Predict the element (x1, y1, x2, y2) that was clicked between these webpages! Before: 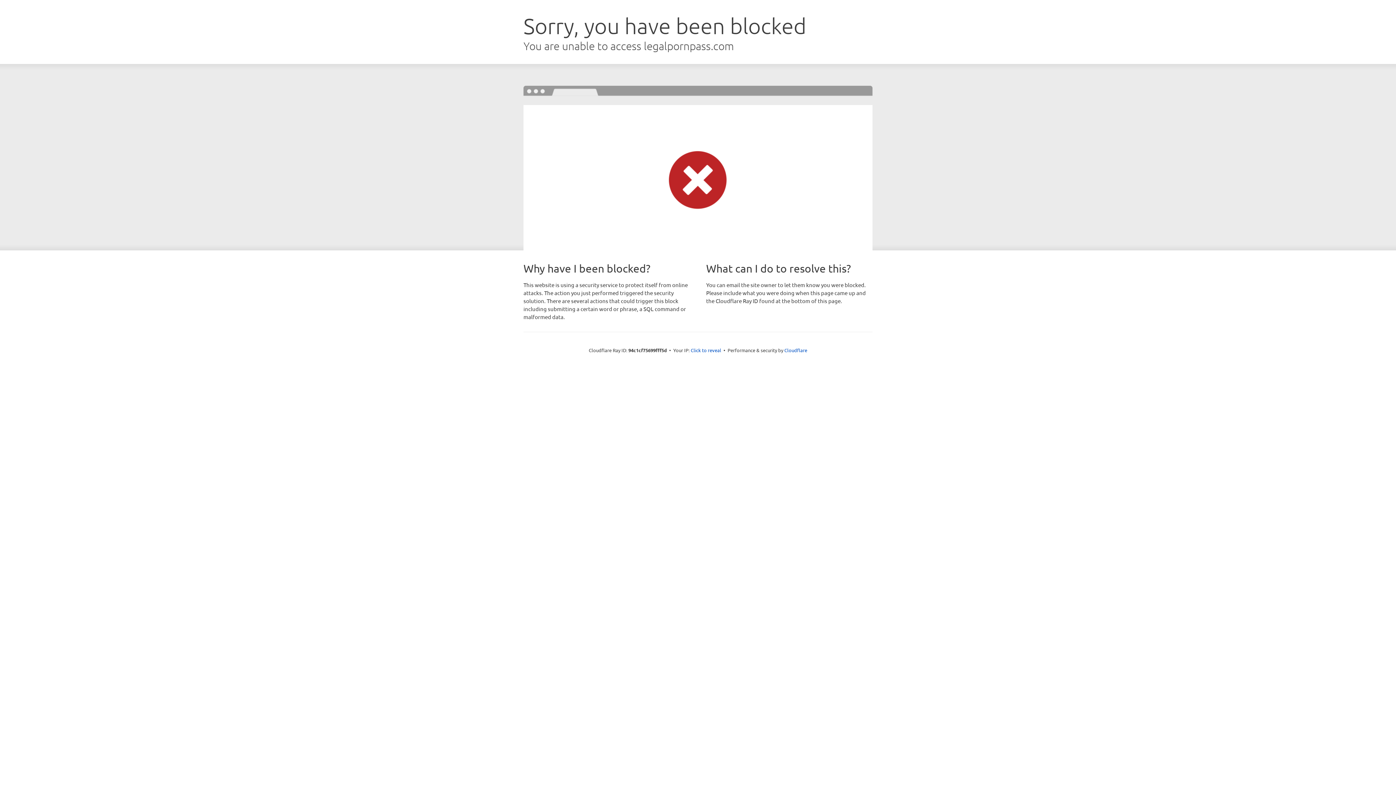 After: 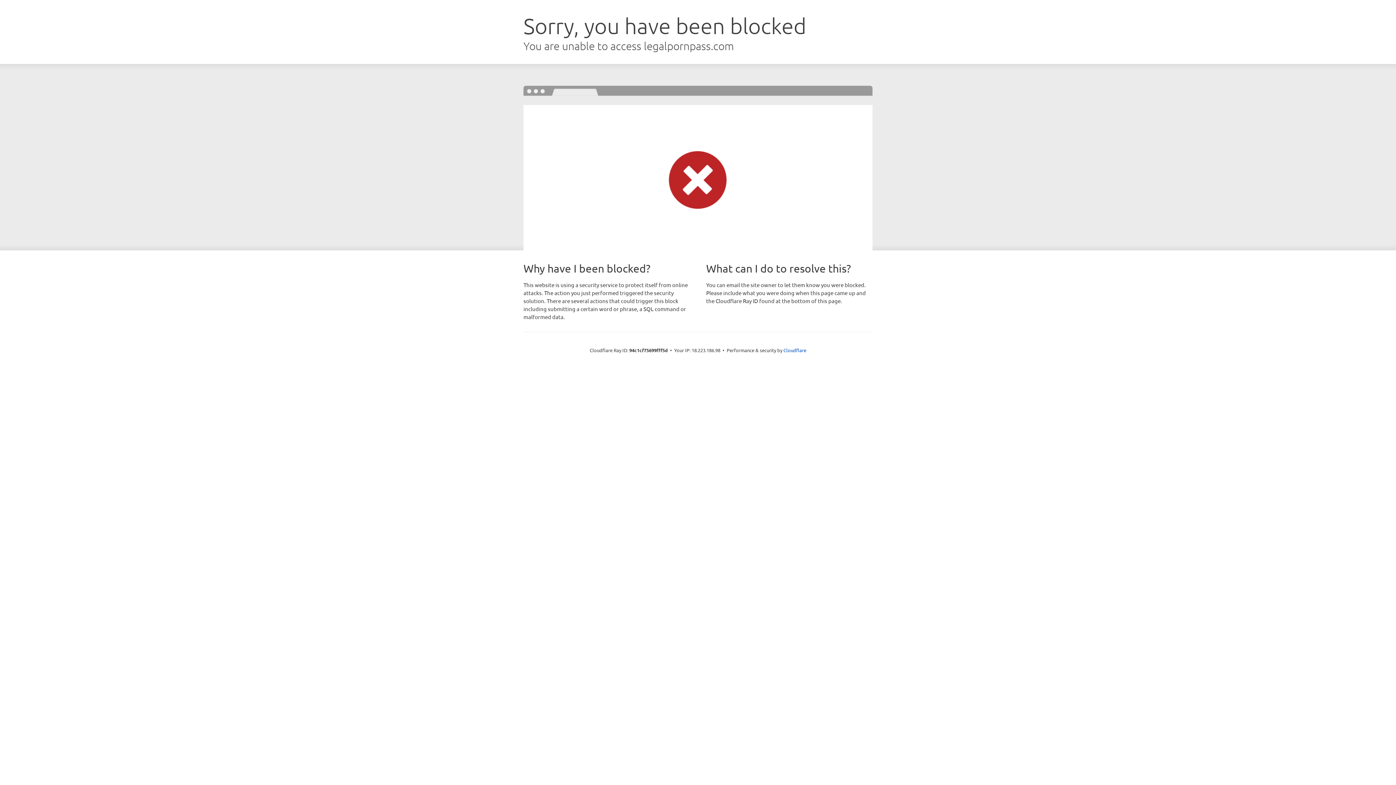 Action: label: Click to reveal bbox: (690, 346, 721, 353)